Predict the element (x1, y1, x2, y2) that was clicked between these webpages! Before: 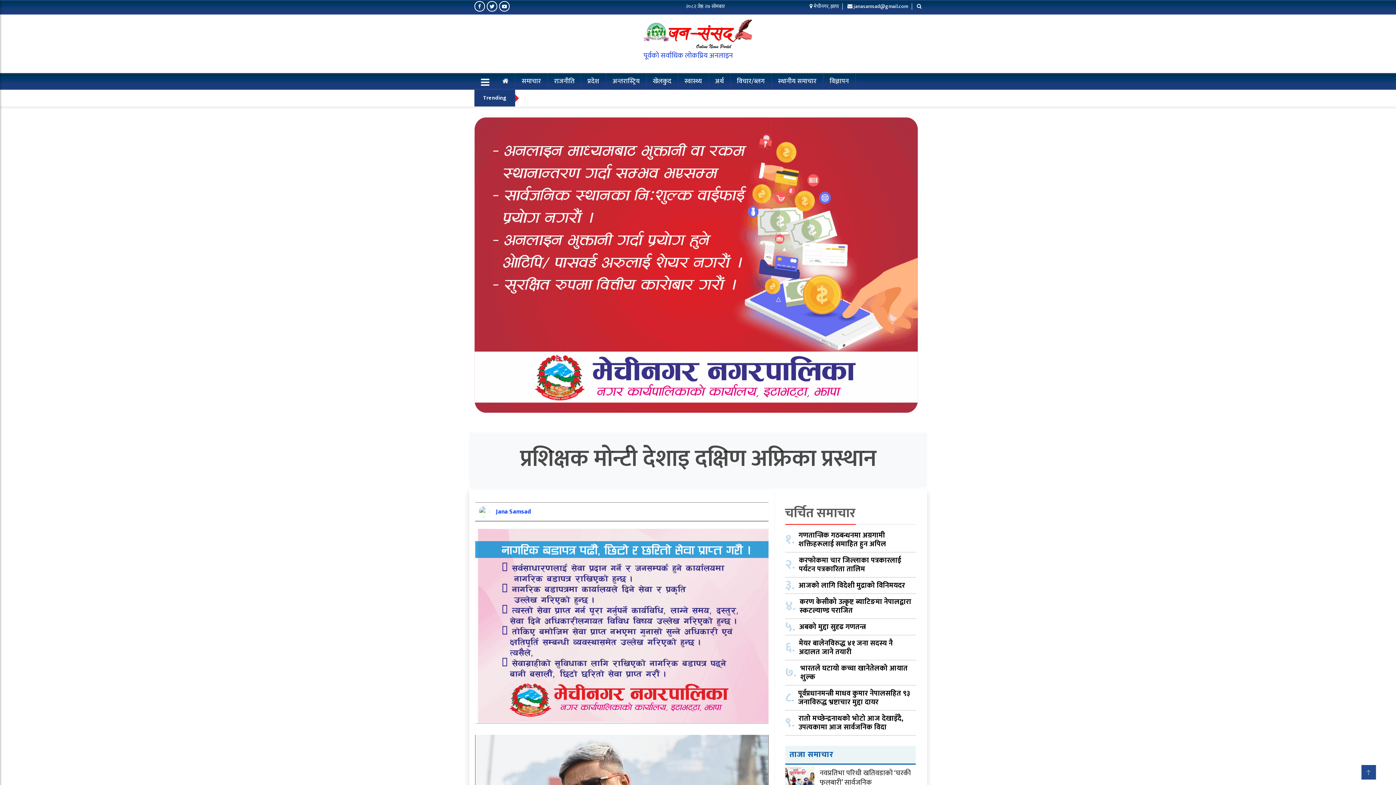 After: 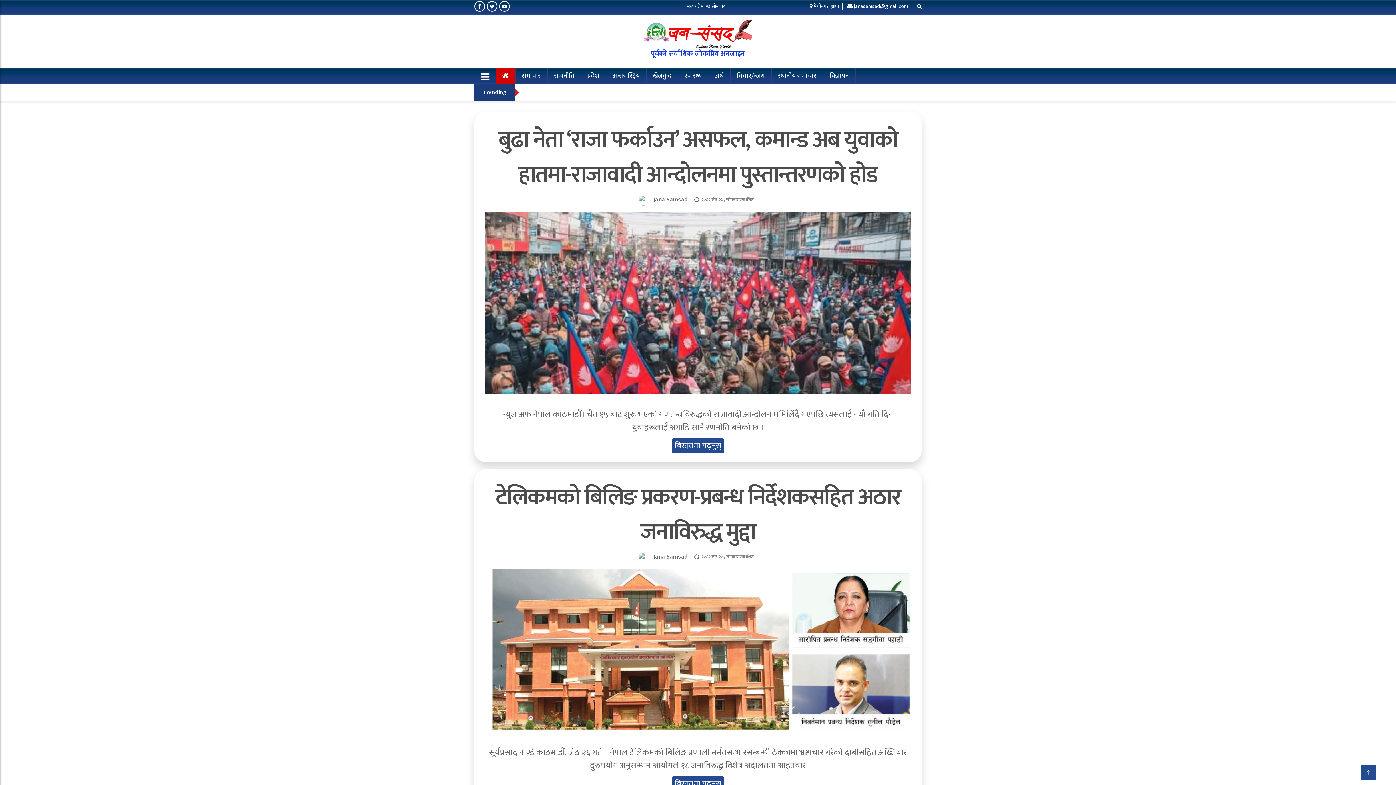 Action: bbox: (643, 29, 752, 37)